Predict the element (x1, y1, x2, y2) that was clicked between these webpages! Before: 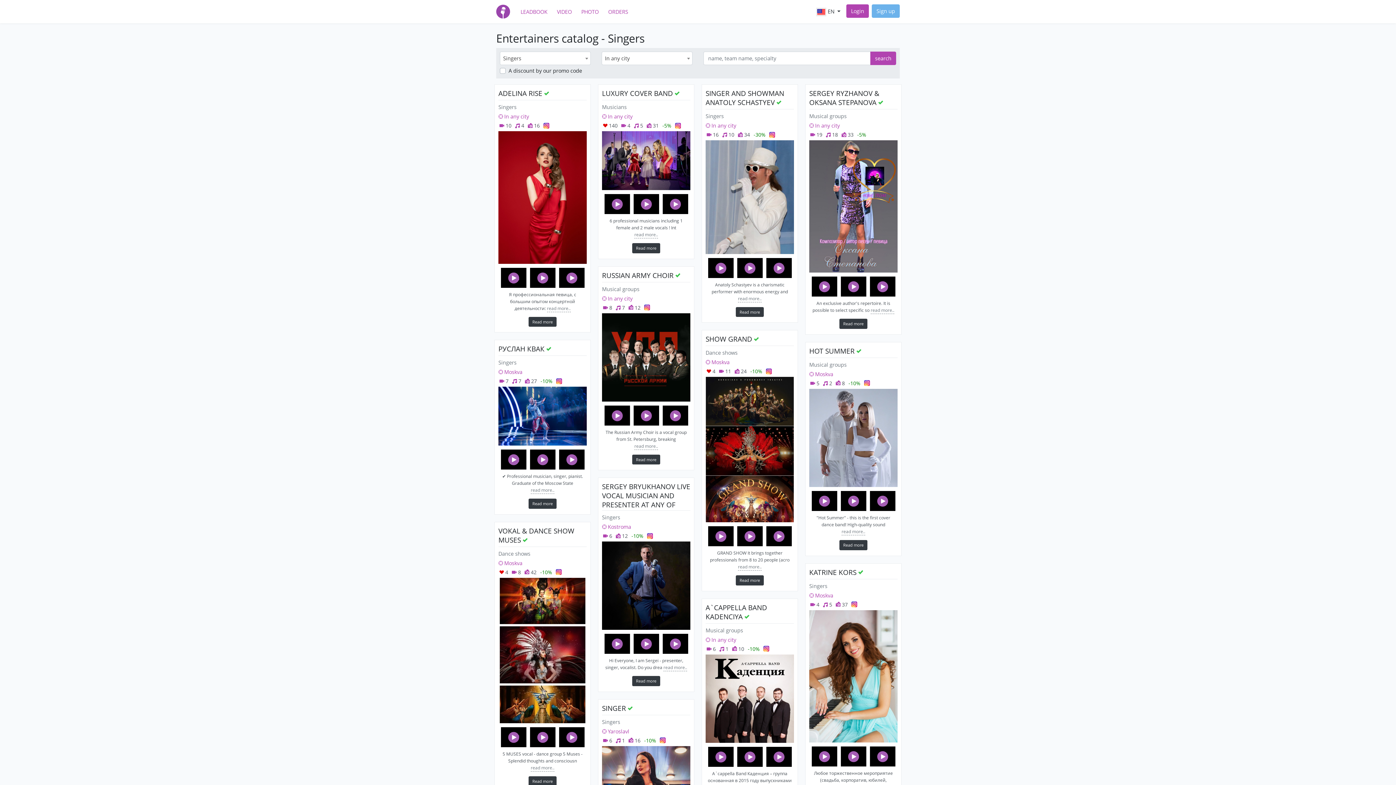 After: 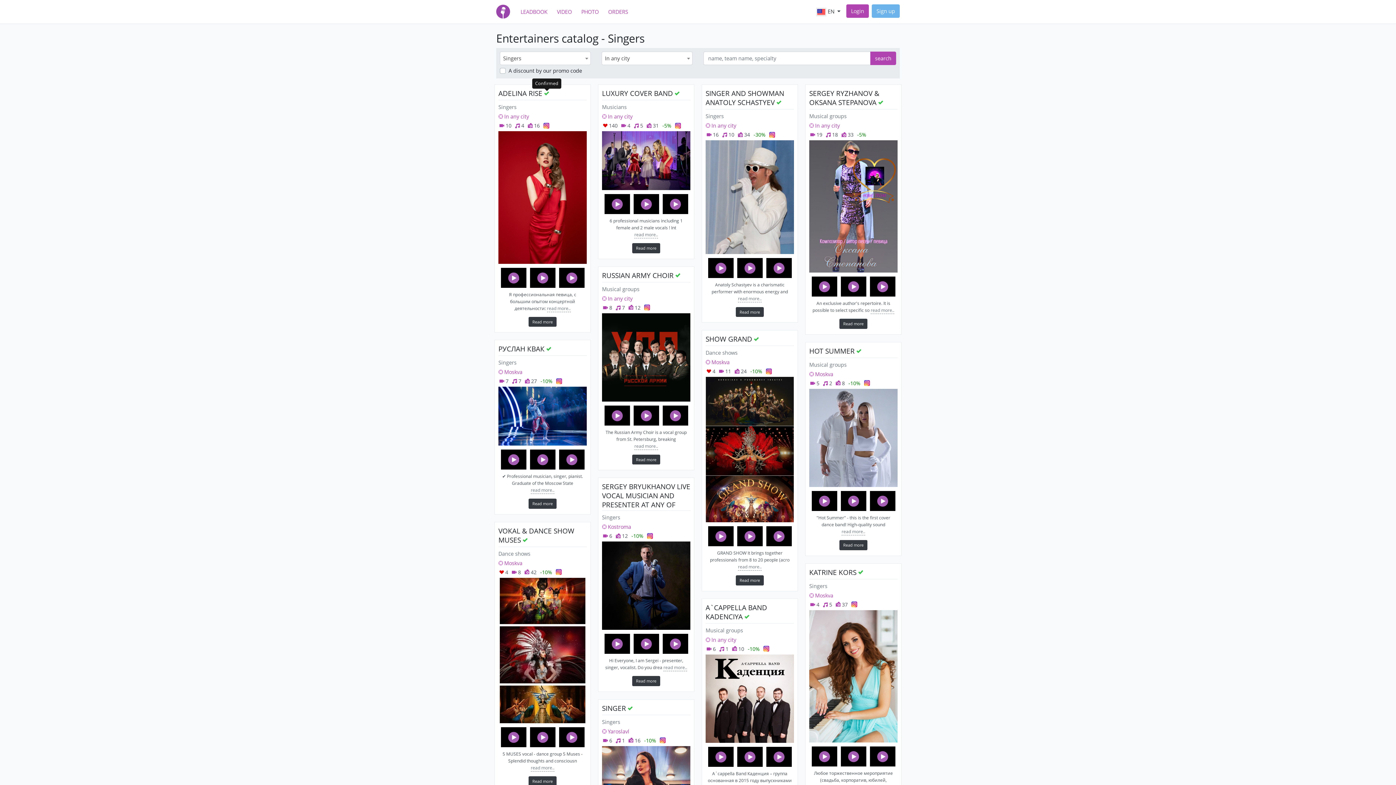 Action: label: Confirmed bbox: (544, 90, 549, 96)